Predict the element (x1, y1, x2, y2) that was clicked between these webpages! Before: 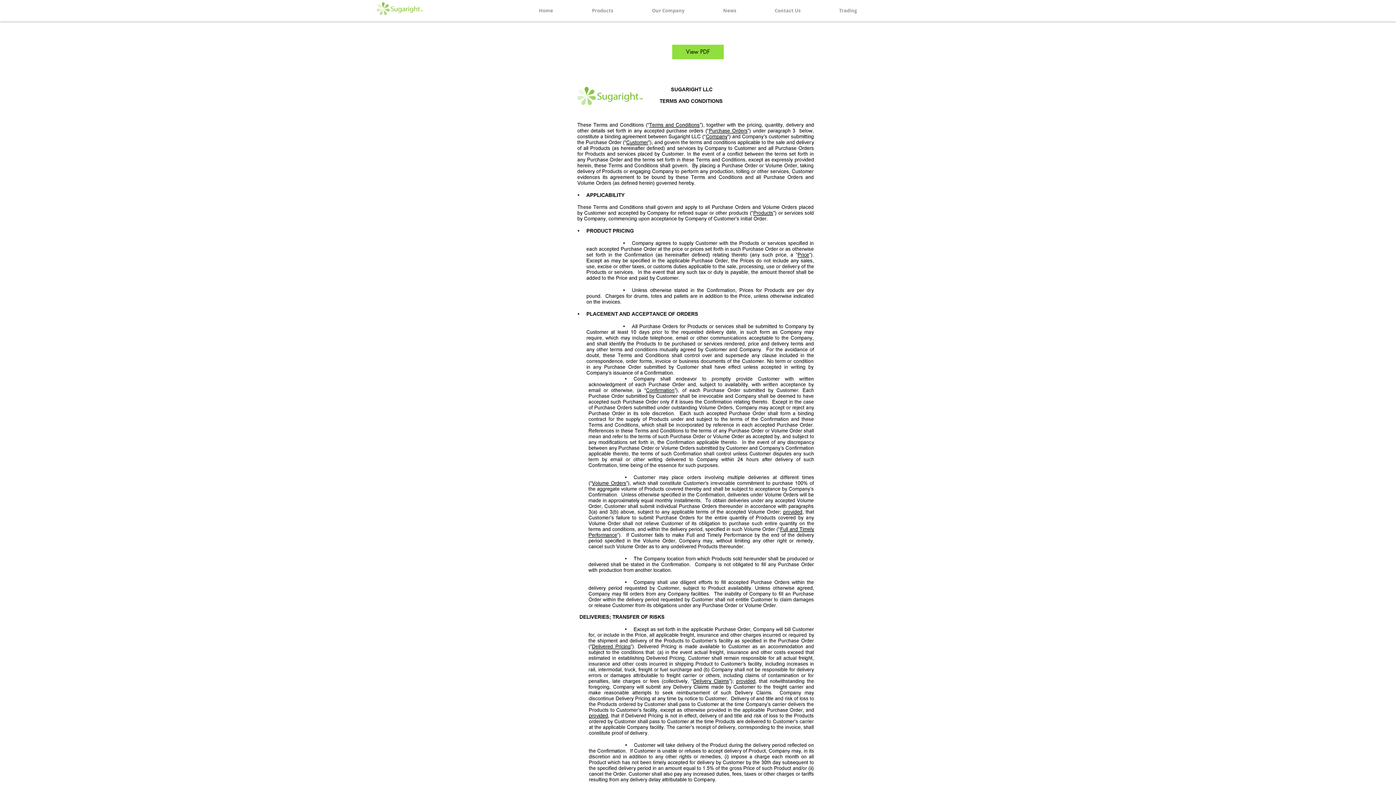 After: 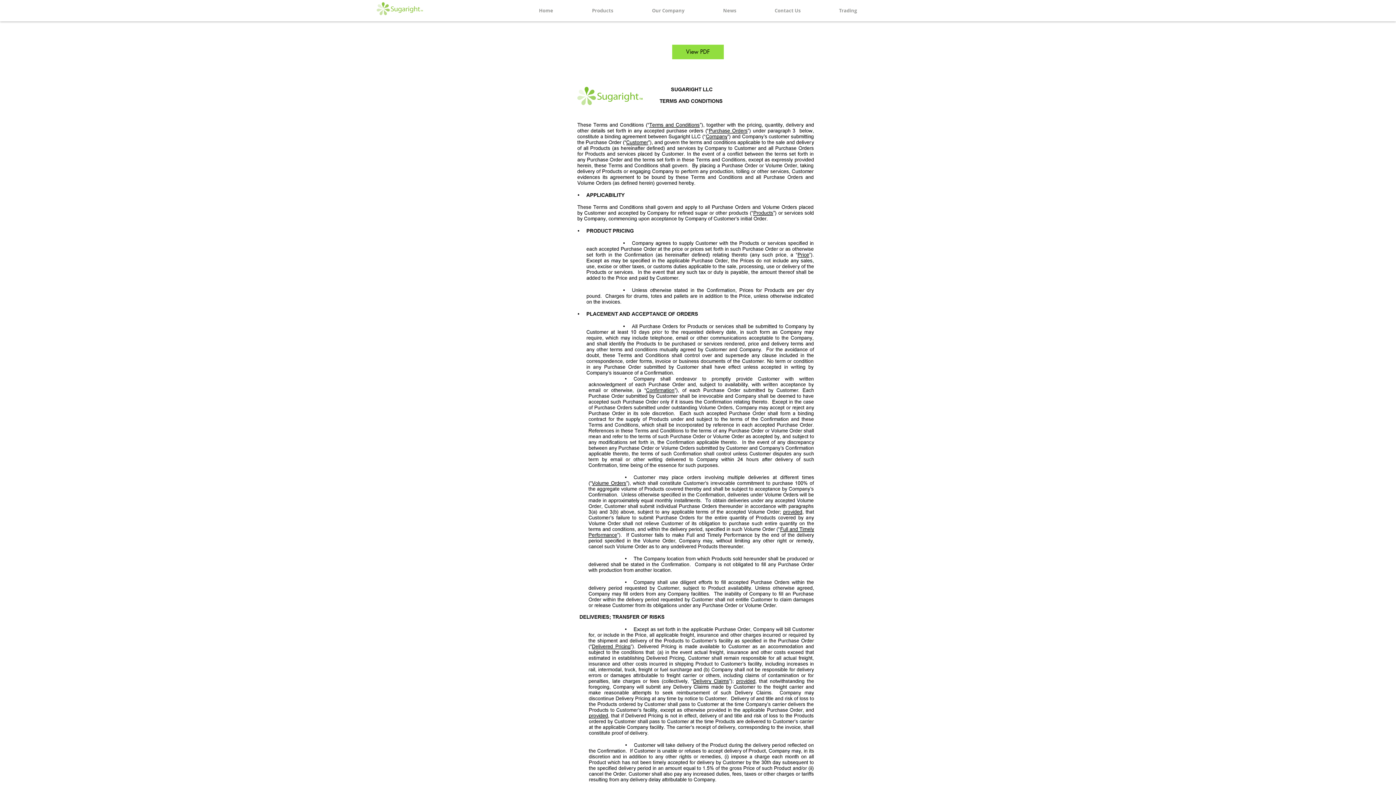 Action: bbox: (572, 1, 632, 19) label: Products